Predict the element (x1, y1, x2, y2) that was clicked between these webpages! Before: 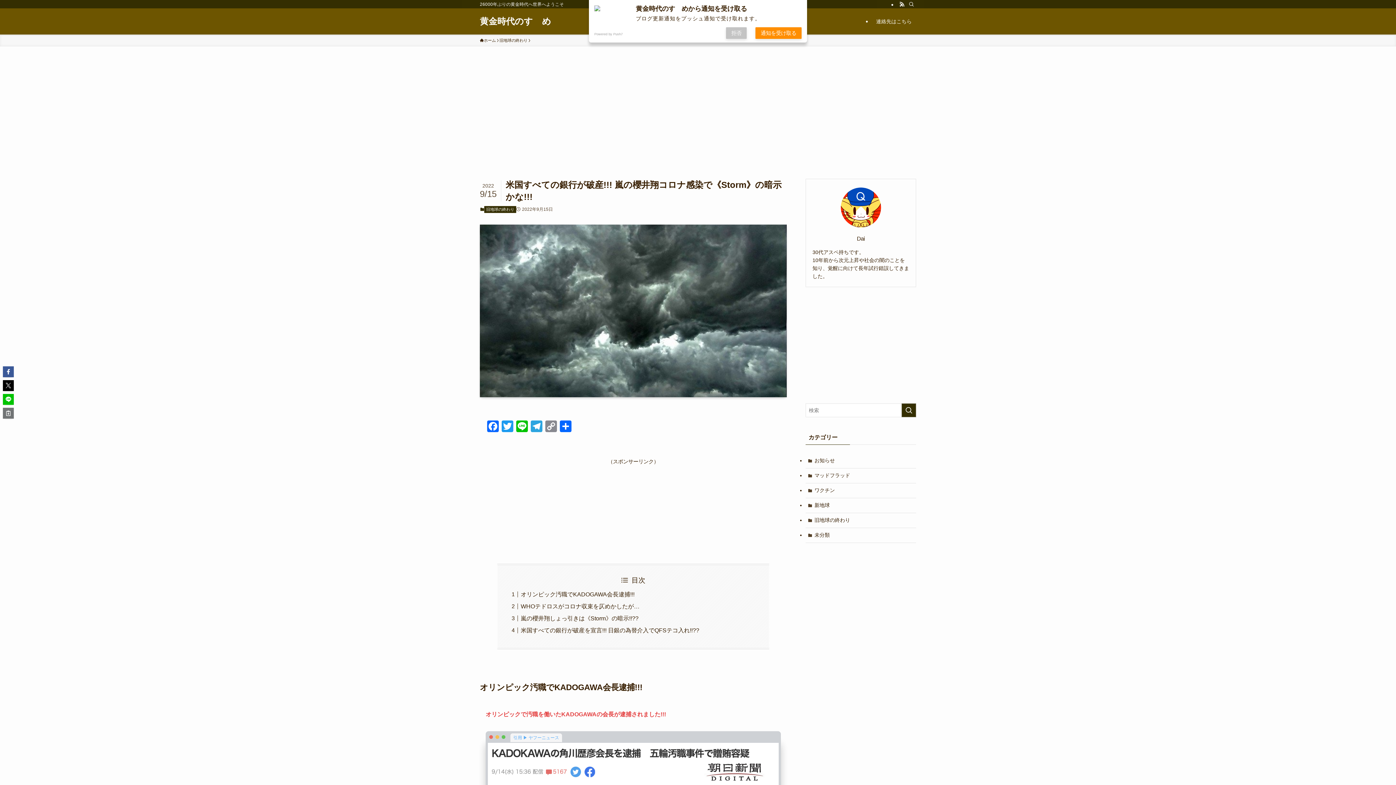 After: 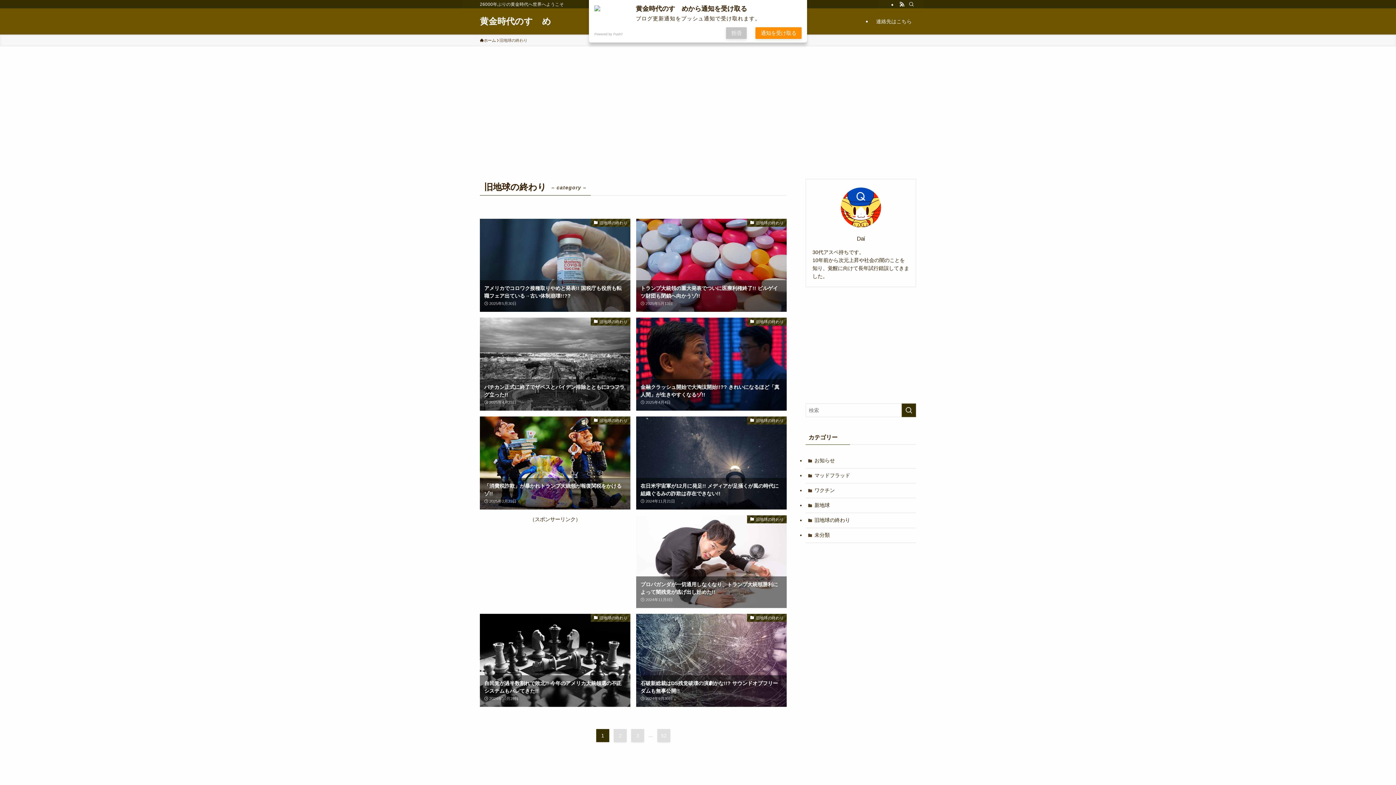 Action: label: 旧地球の終わり bbox: (499, 37, 527, 43)